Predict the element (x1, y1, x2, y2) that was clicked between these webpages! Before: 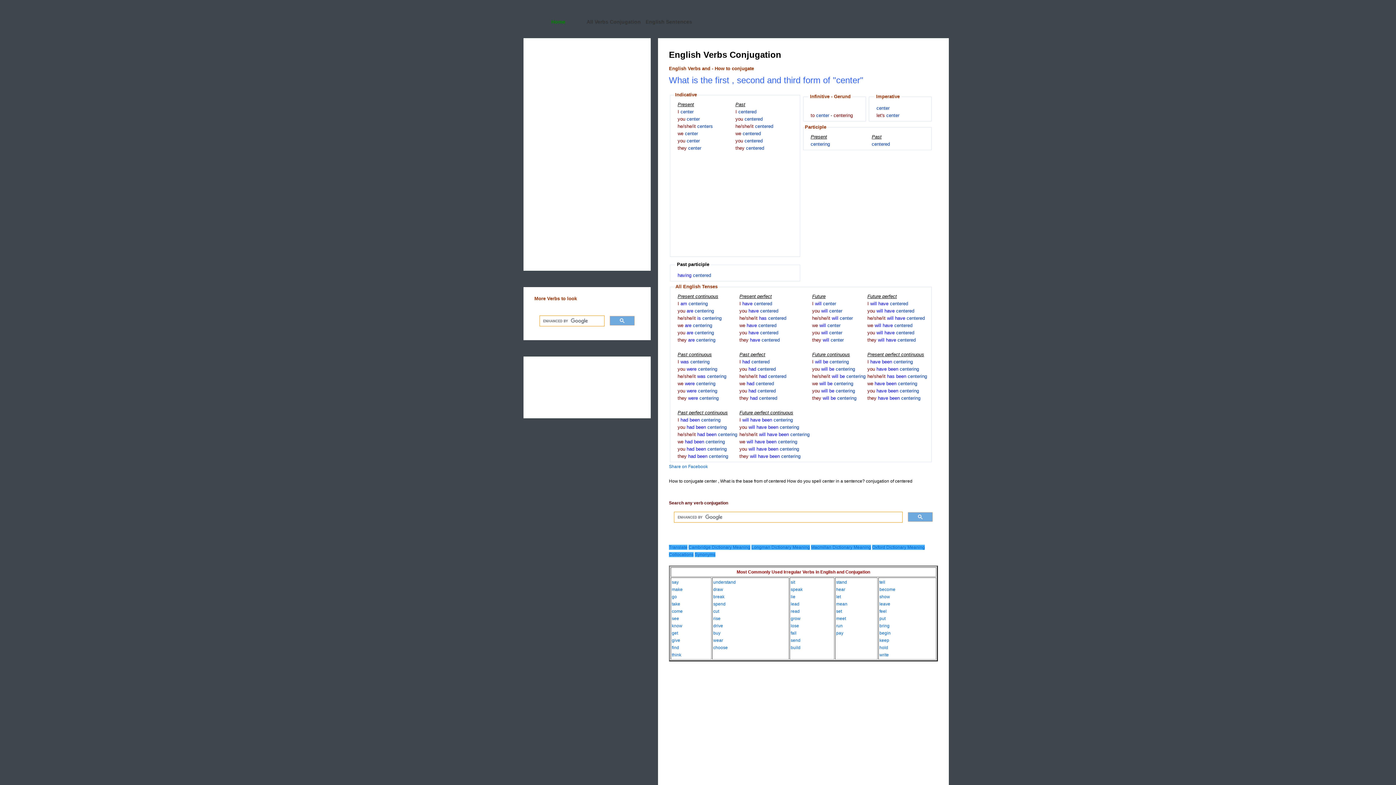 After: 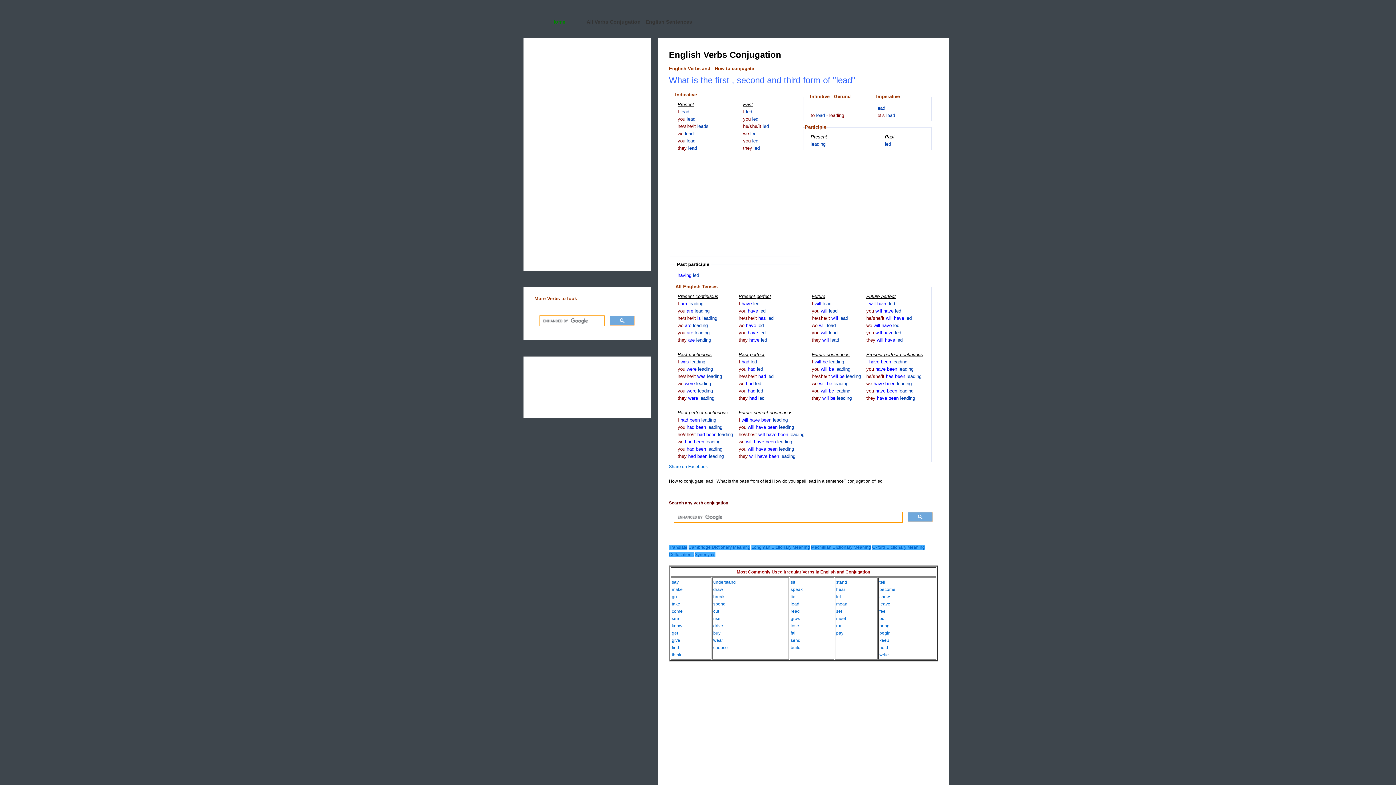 Action: bbox: (790, 601, 799, 606) label: lead